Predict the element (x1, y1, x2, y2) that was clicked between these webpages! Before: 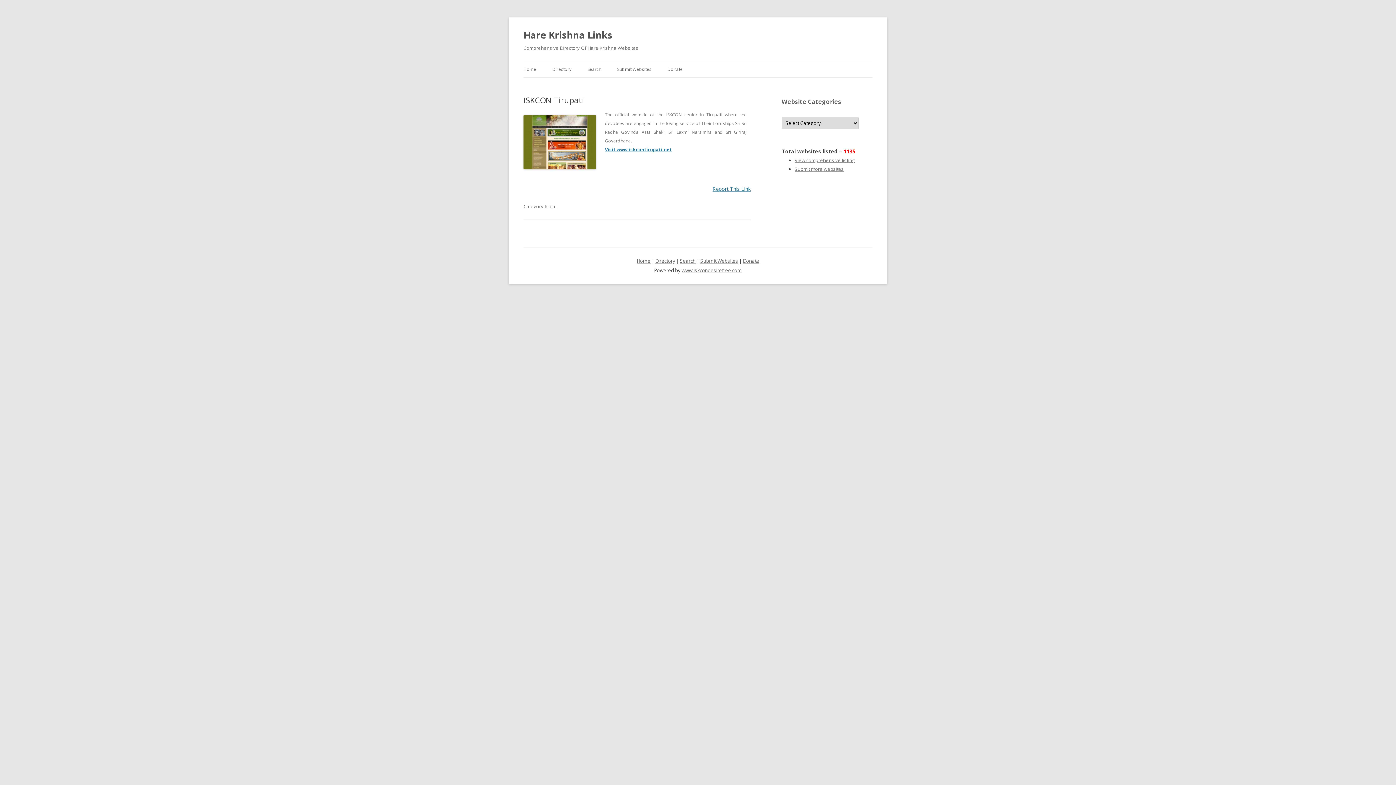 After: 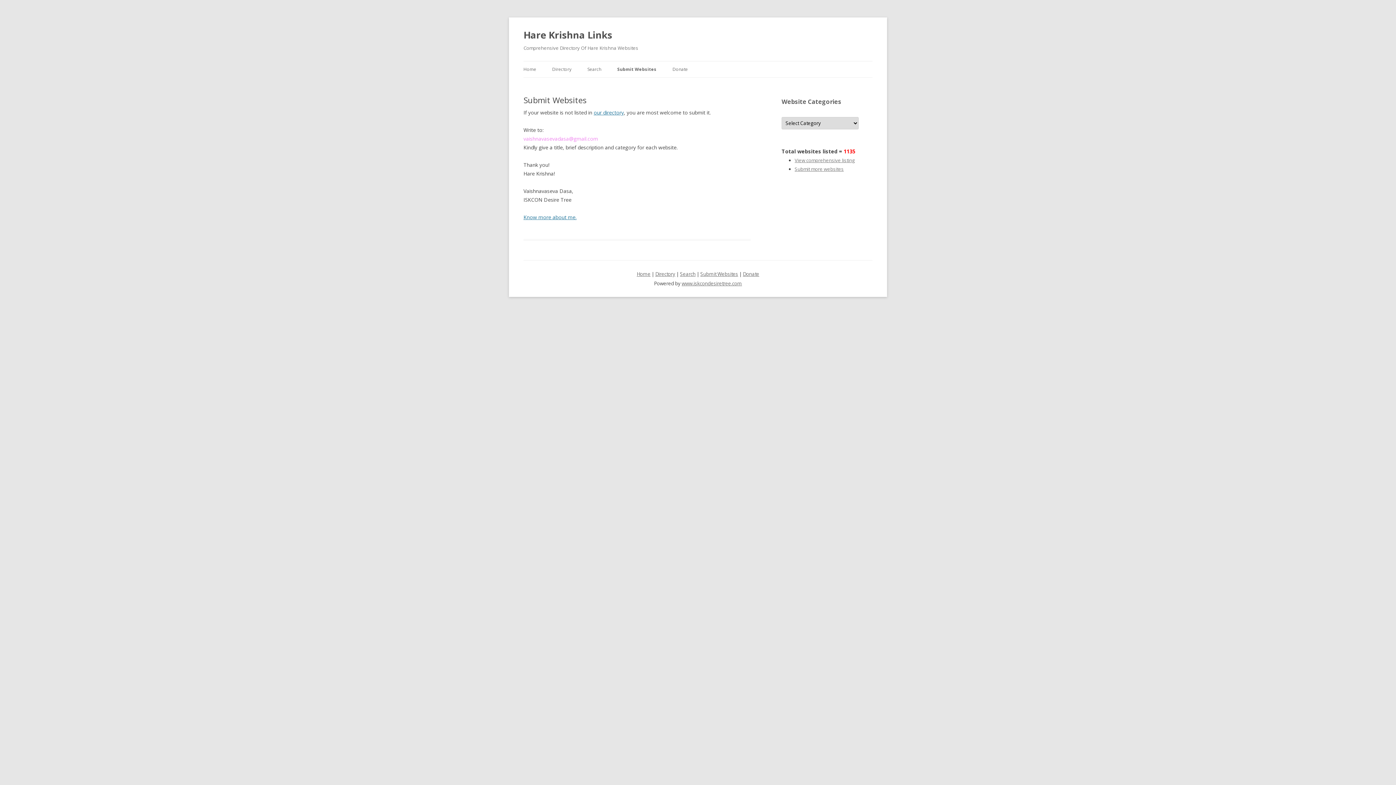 Action: label: Submit Websites bbox: (700, 257, 738, 264)